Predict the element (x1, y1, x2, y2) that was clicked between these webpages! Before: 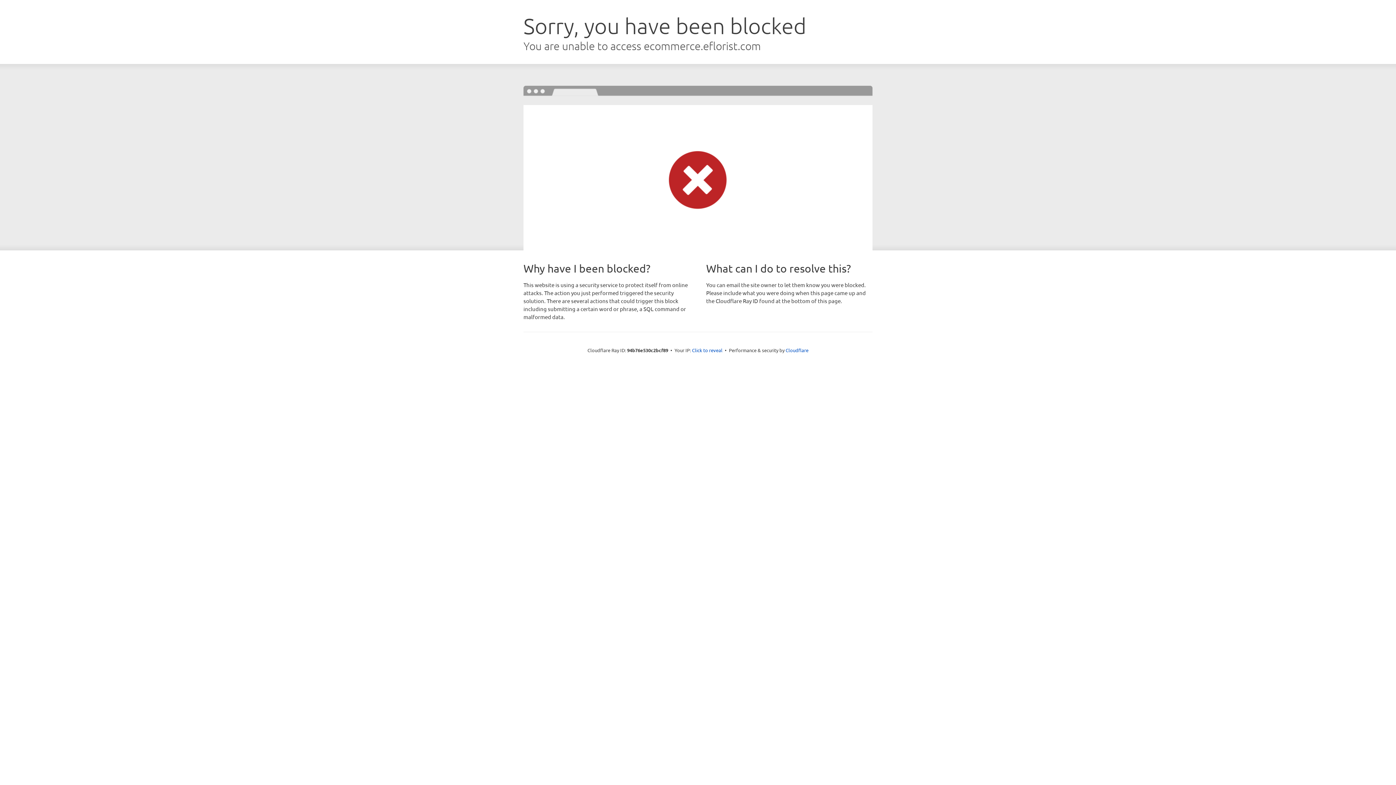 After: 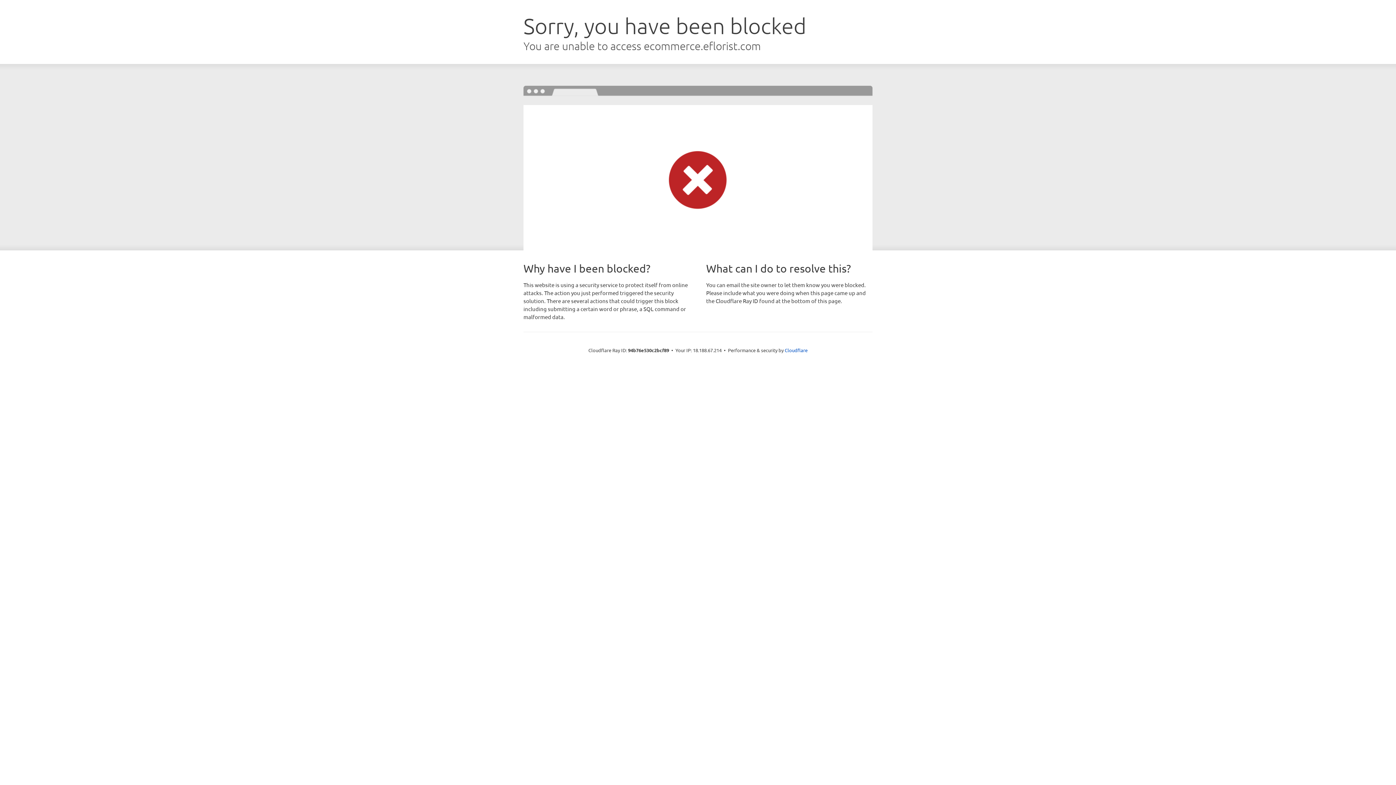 Action: bbox: (692, 346, 722, 353) label: Click to reveal